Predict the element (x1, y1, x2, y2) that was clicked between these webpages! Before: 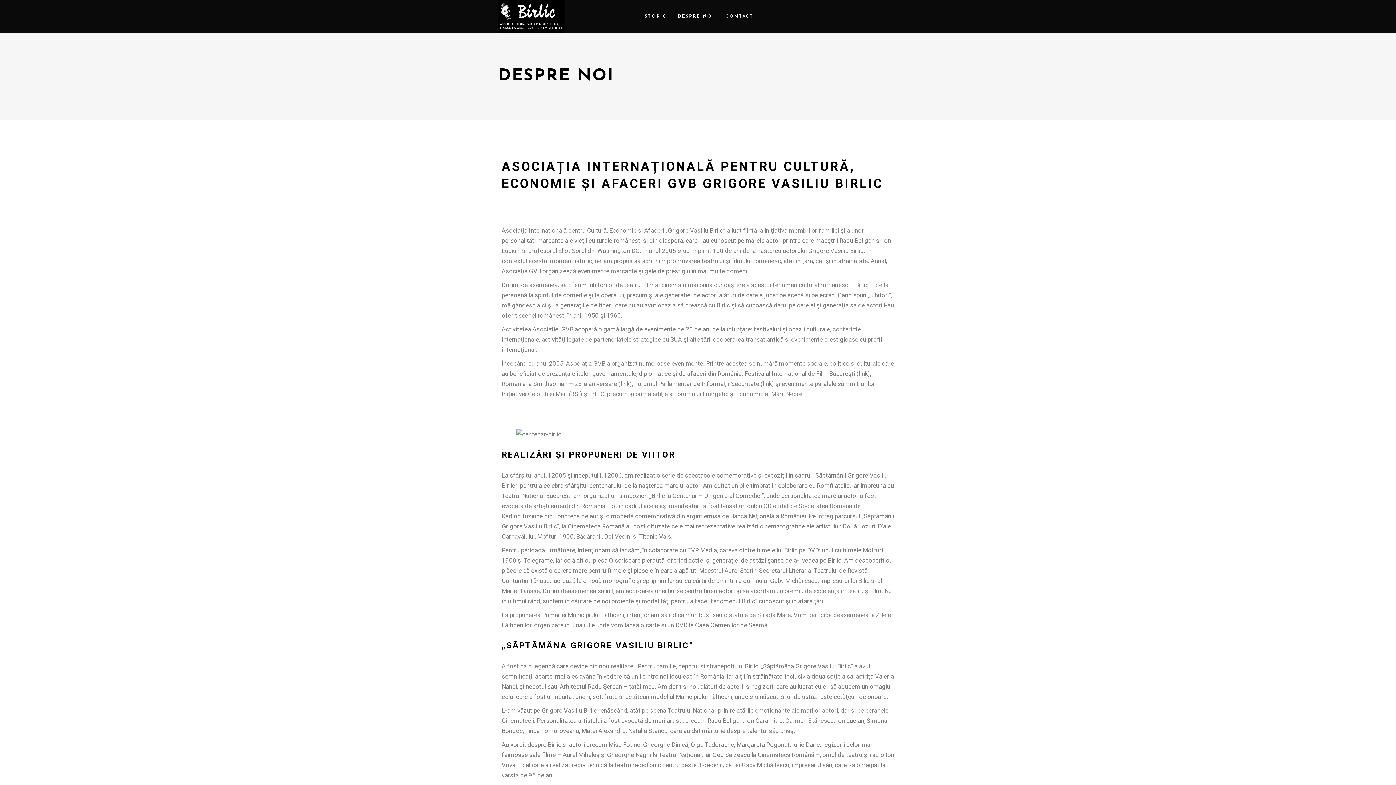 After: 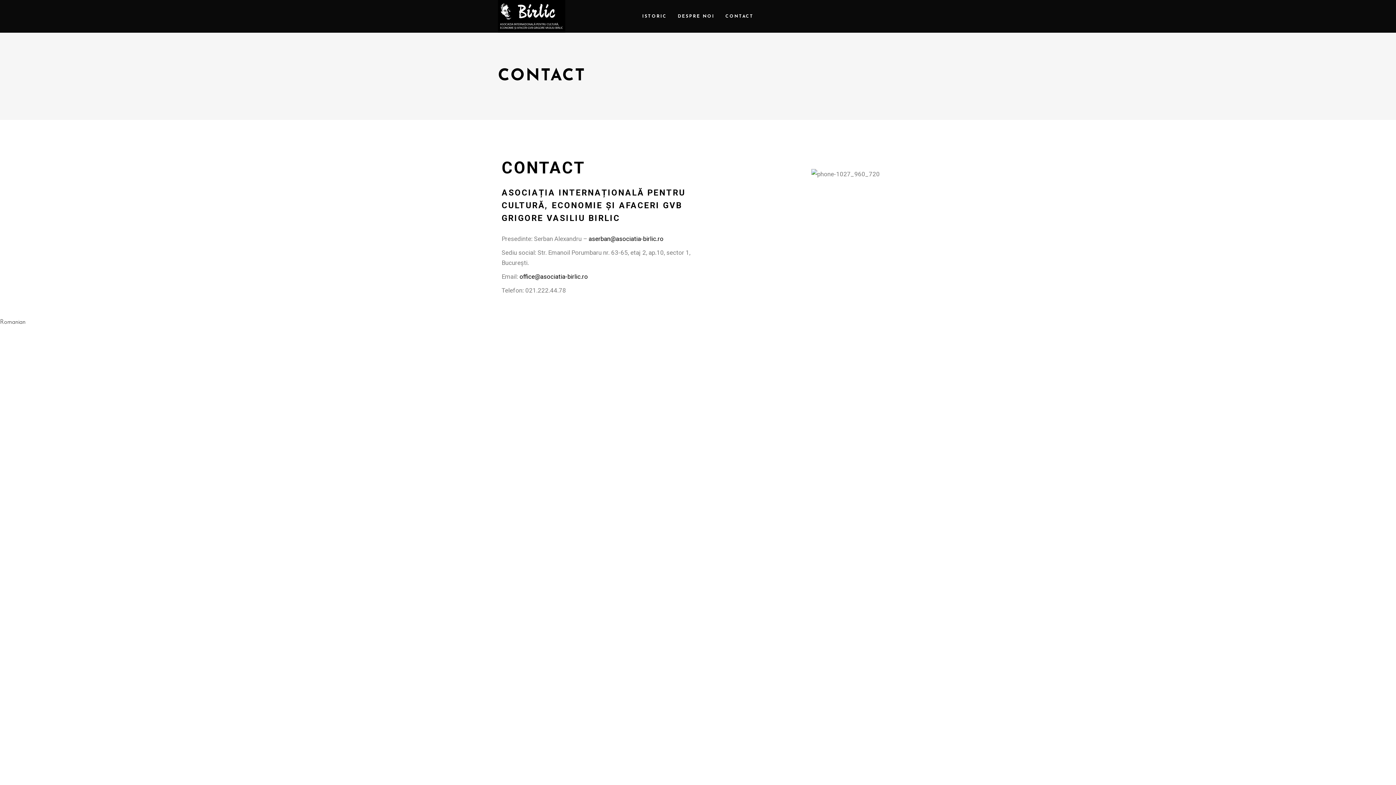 Action: bbox: (720, 0, 759, 32) label: CONTACT